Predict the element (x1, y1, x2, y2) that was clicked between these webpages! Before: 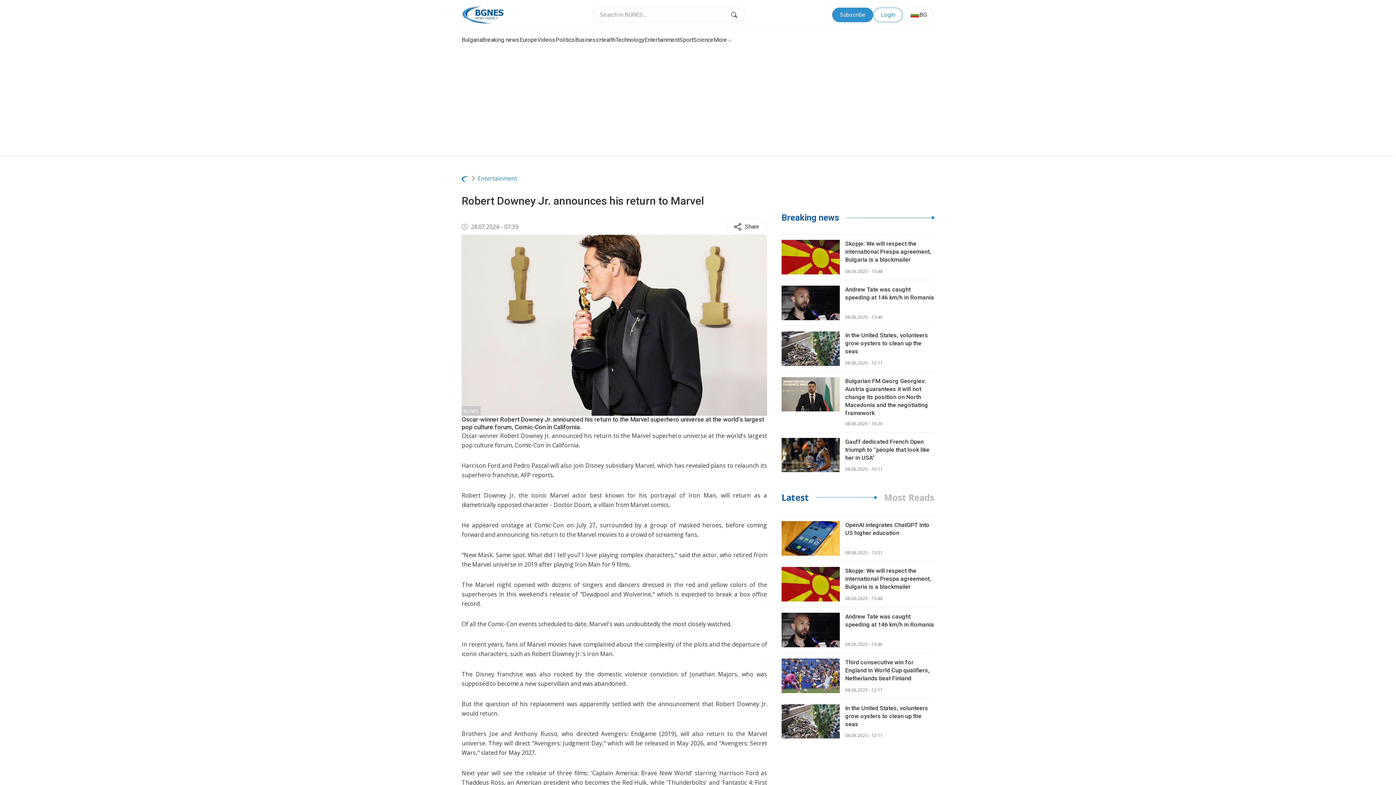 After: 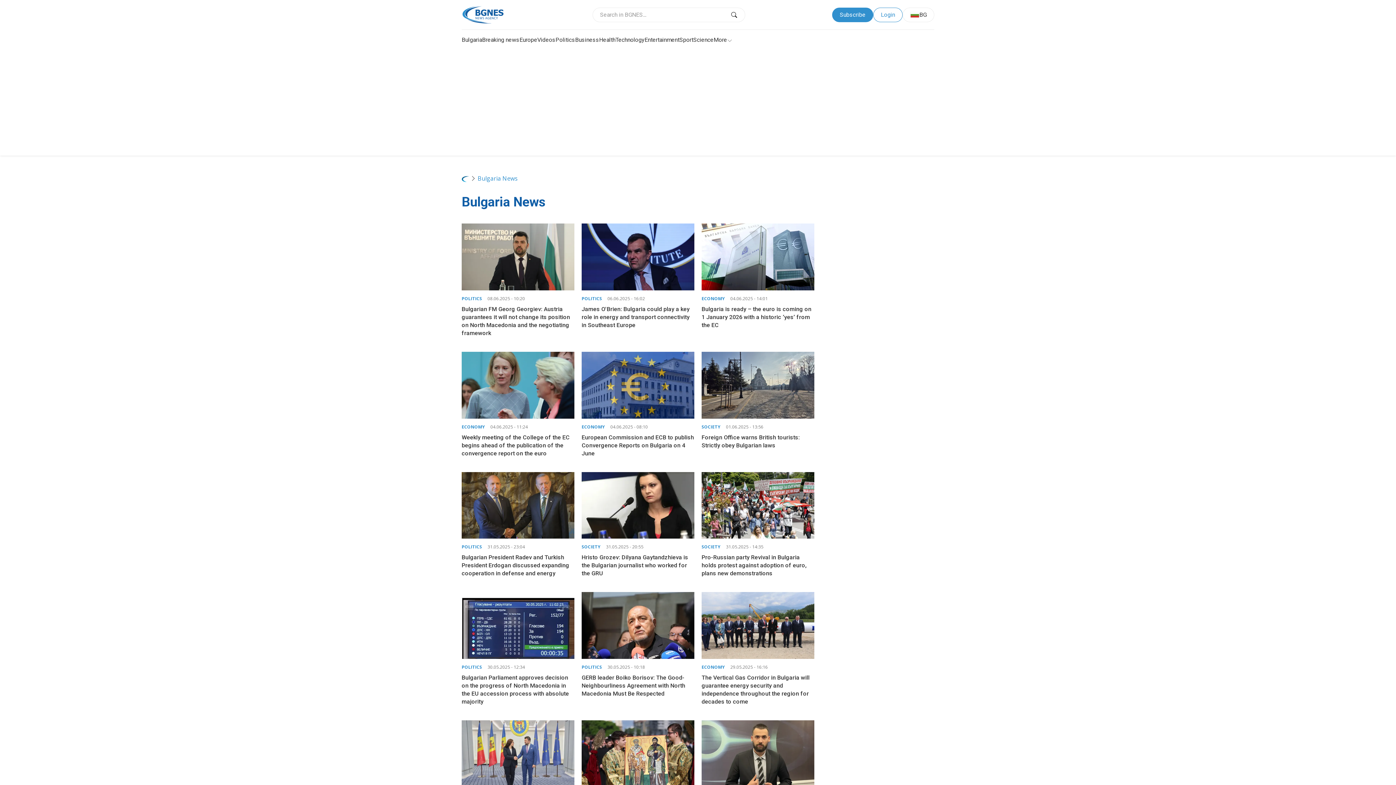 Action: label: Bulgaria bbox: (461, 29, 482, 50)